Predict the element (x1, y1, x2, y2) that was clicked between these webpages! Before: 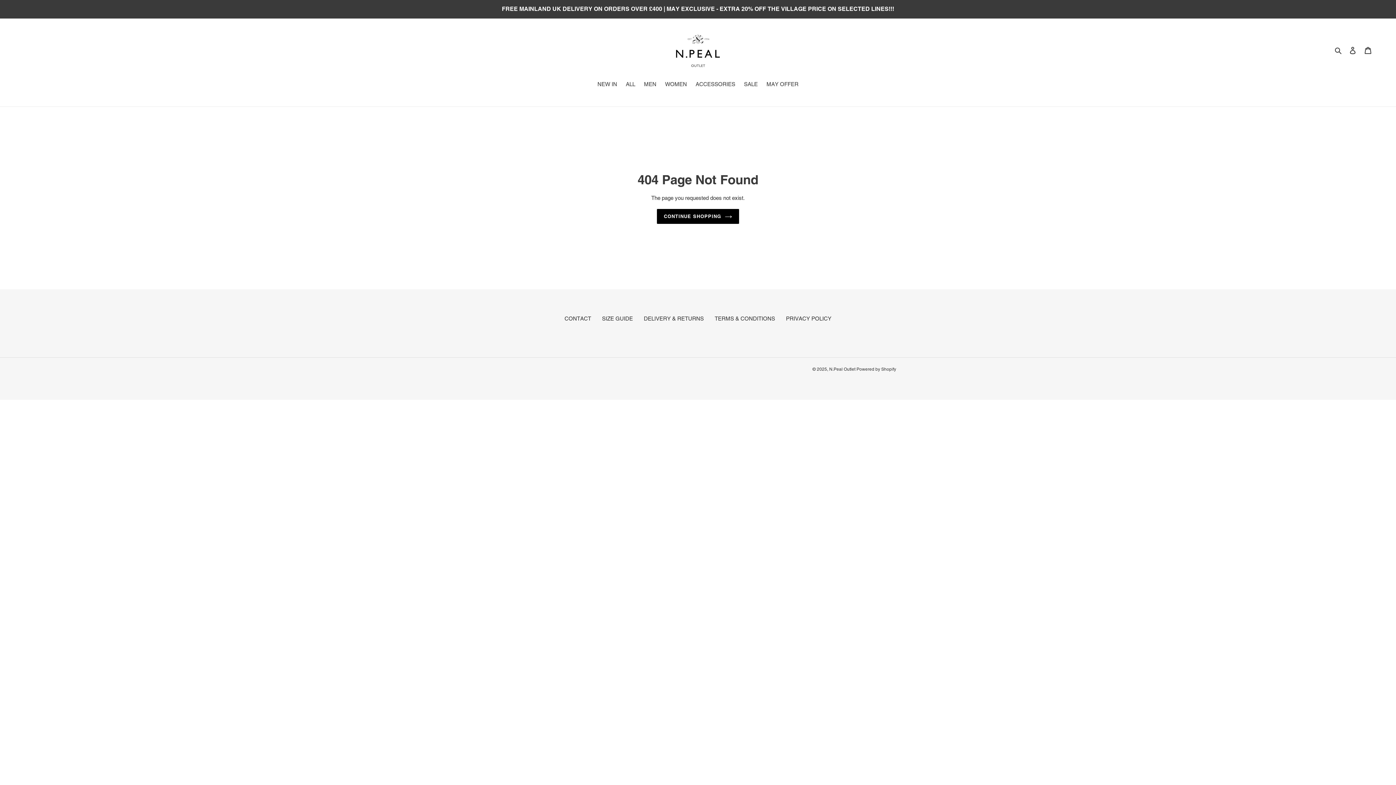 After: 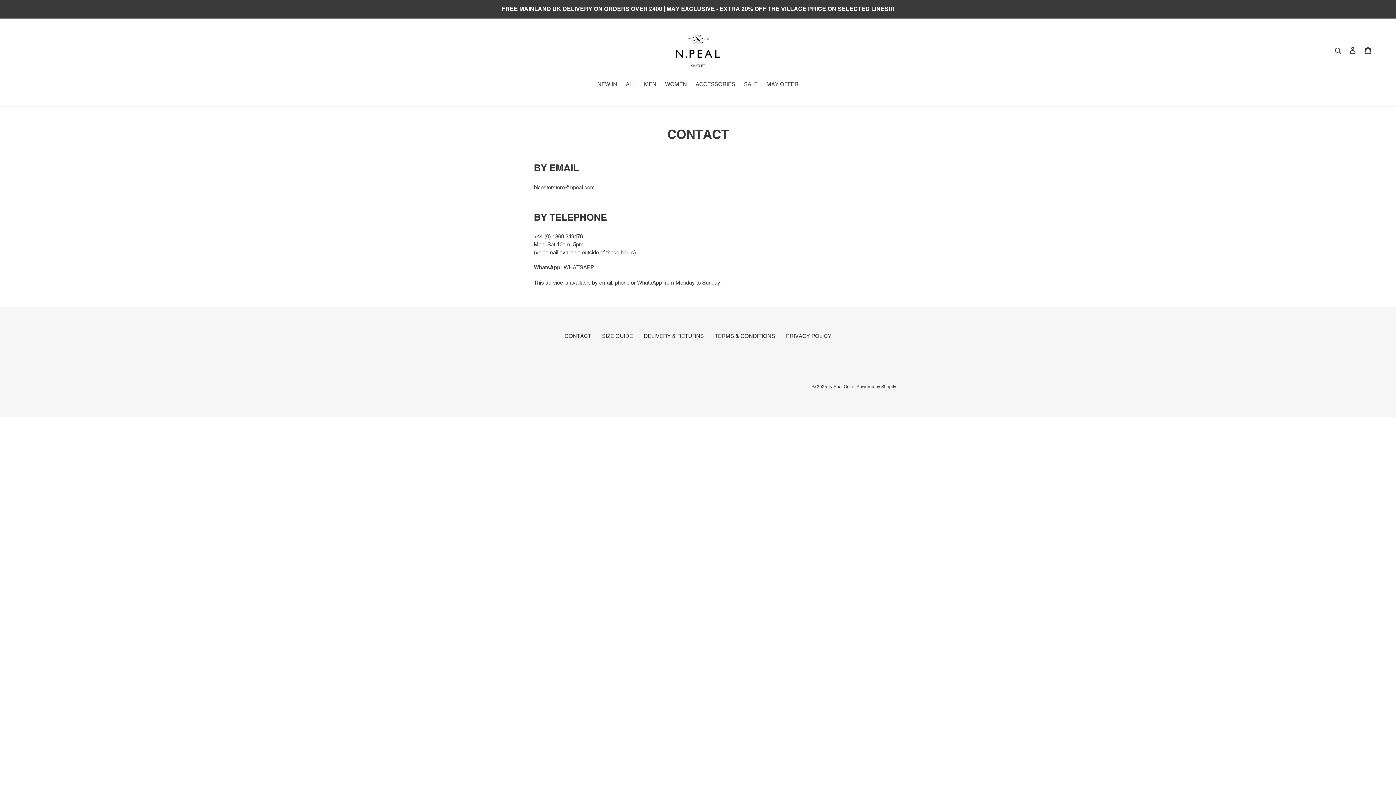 Action: bbox: (564, 315, 591, 321) label: CONTACT